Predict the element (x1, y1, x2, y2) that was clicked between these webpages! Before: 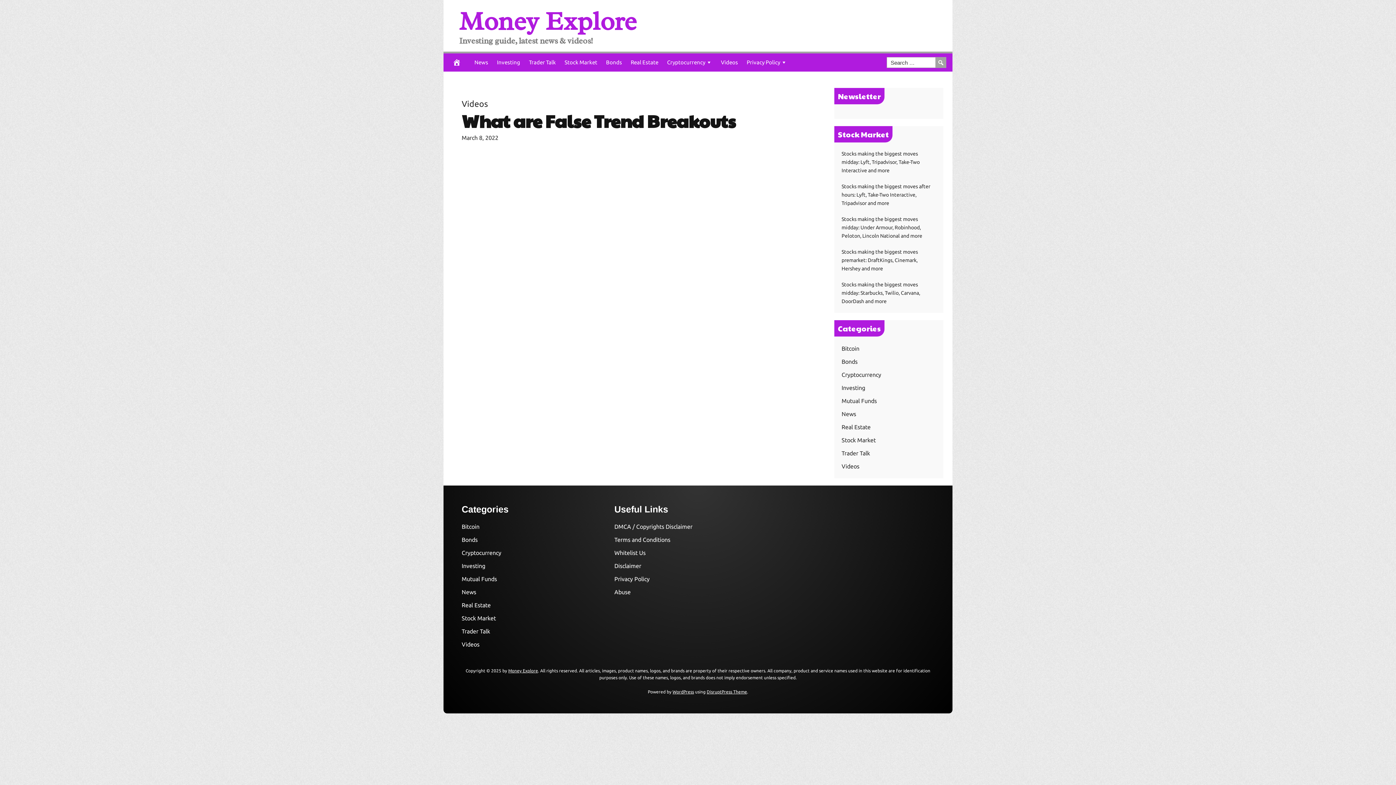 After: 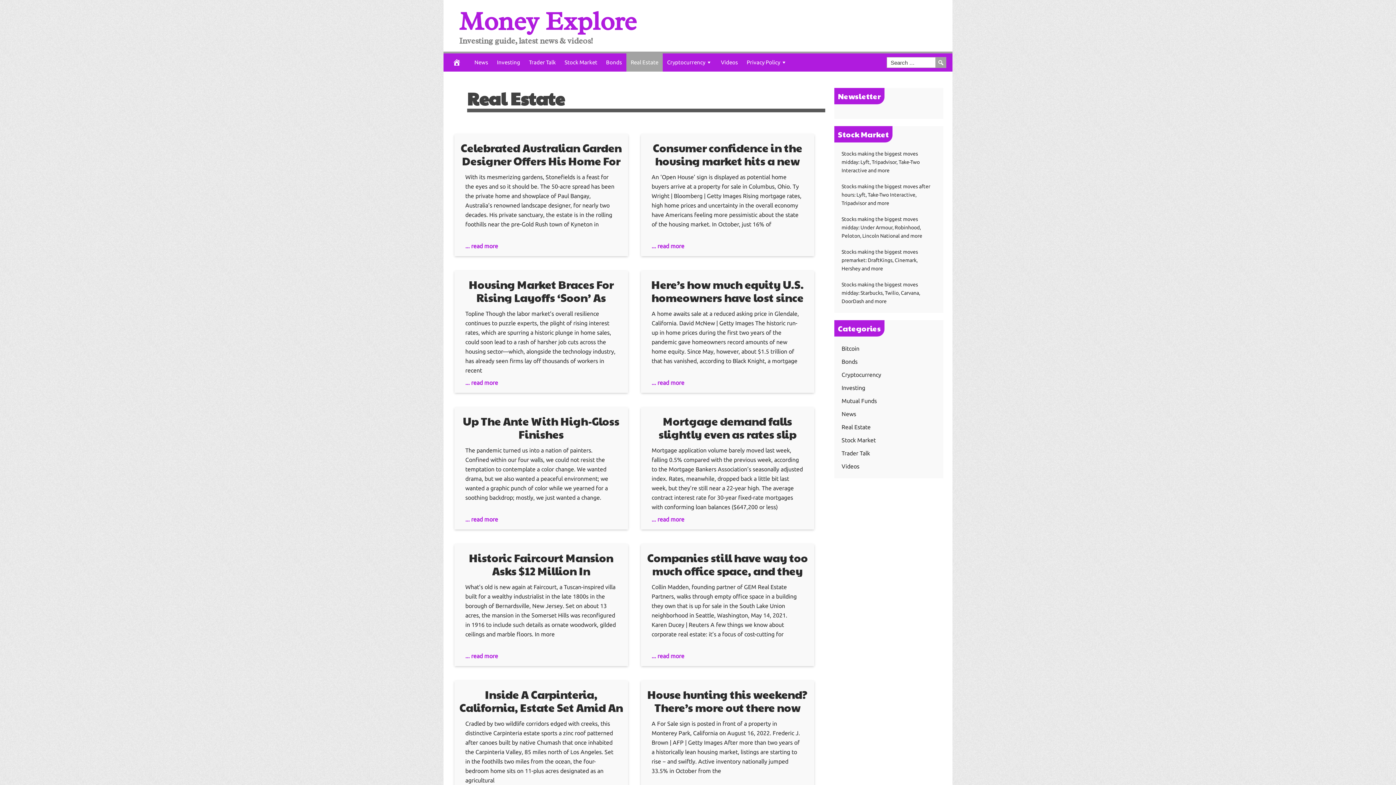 Action: label: Real Estate bbox: (841, 424, 870, 430)